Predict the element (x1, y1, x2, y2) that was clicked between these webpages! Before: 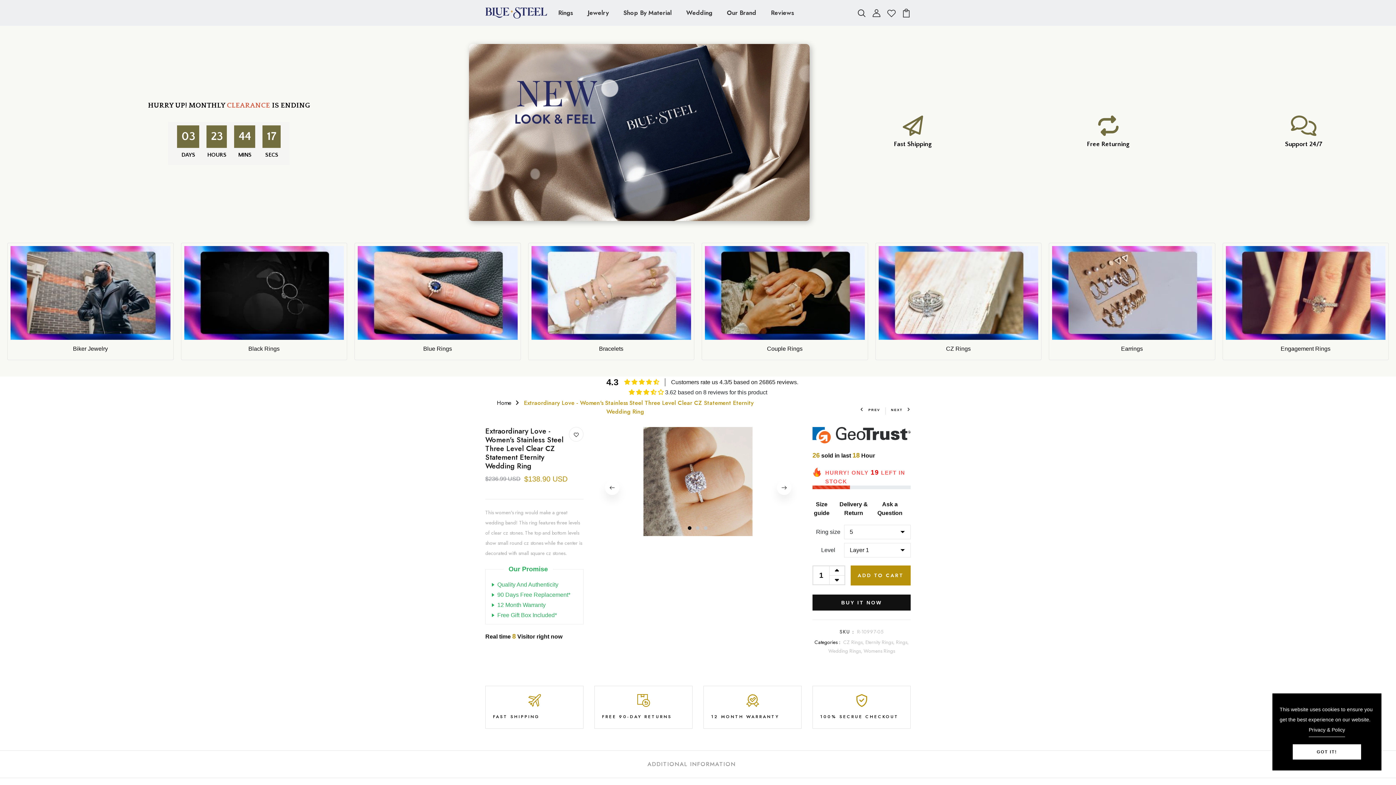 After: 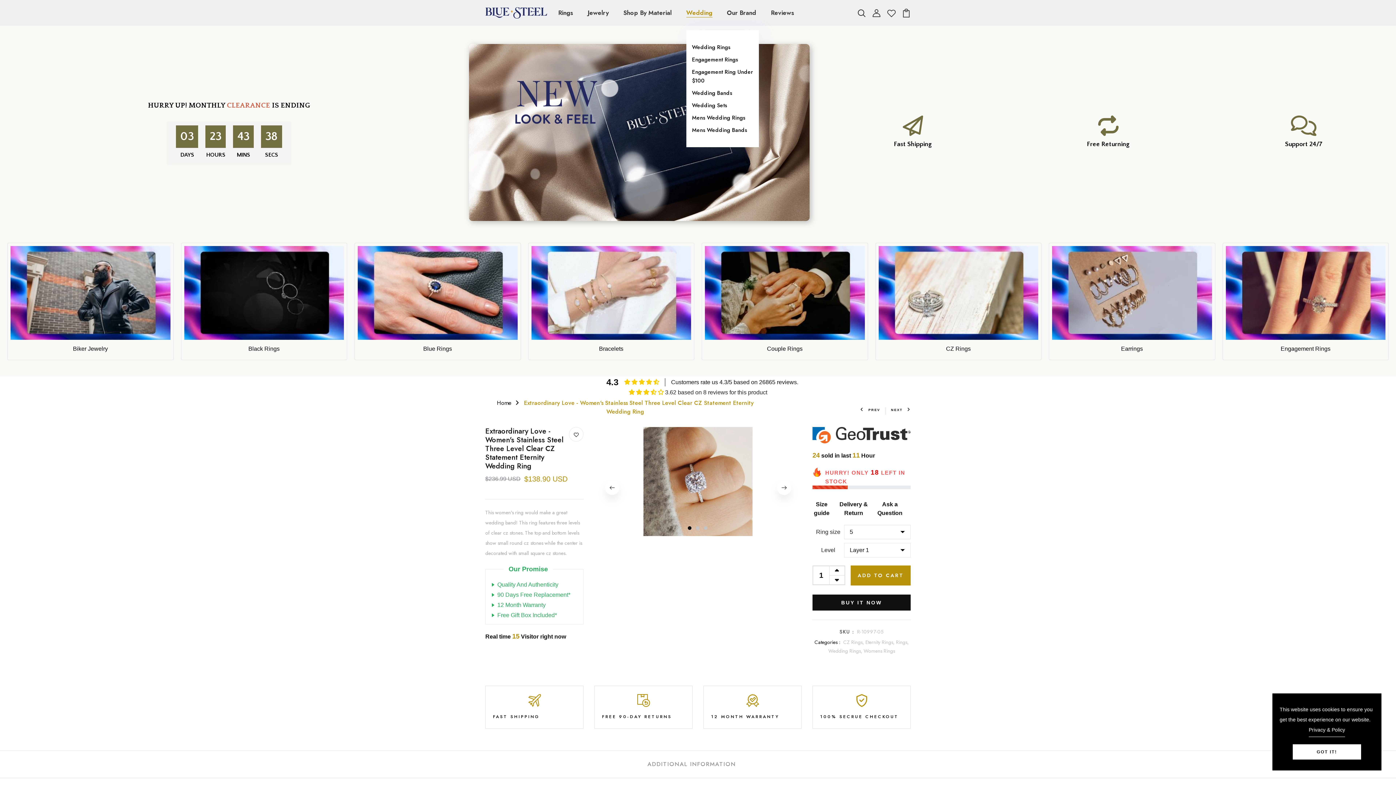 Action: bbox: (686, 8, 712, 17) label: Wedding